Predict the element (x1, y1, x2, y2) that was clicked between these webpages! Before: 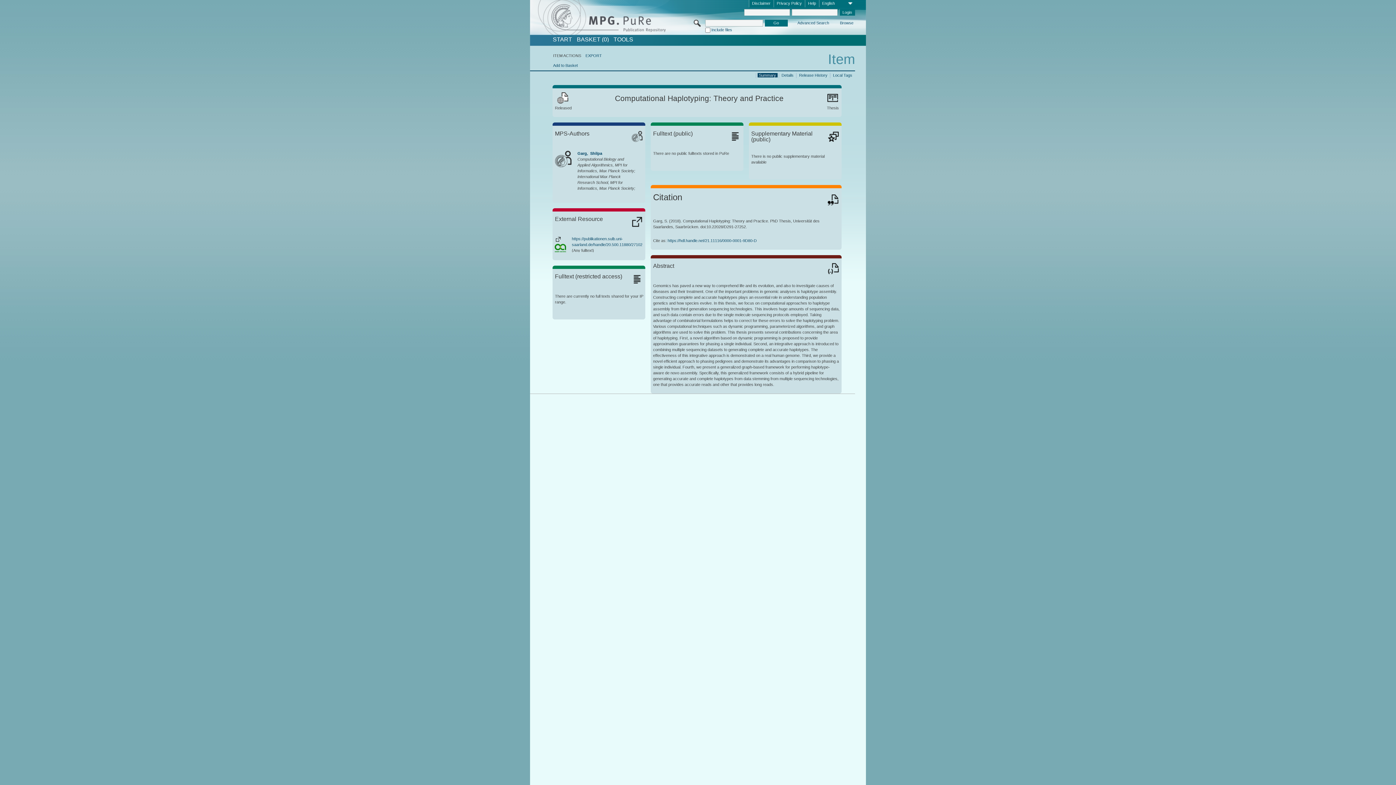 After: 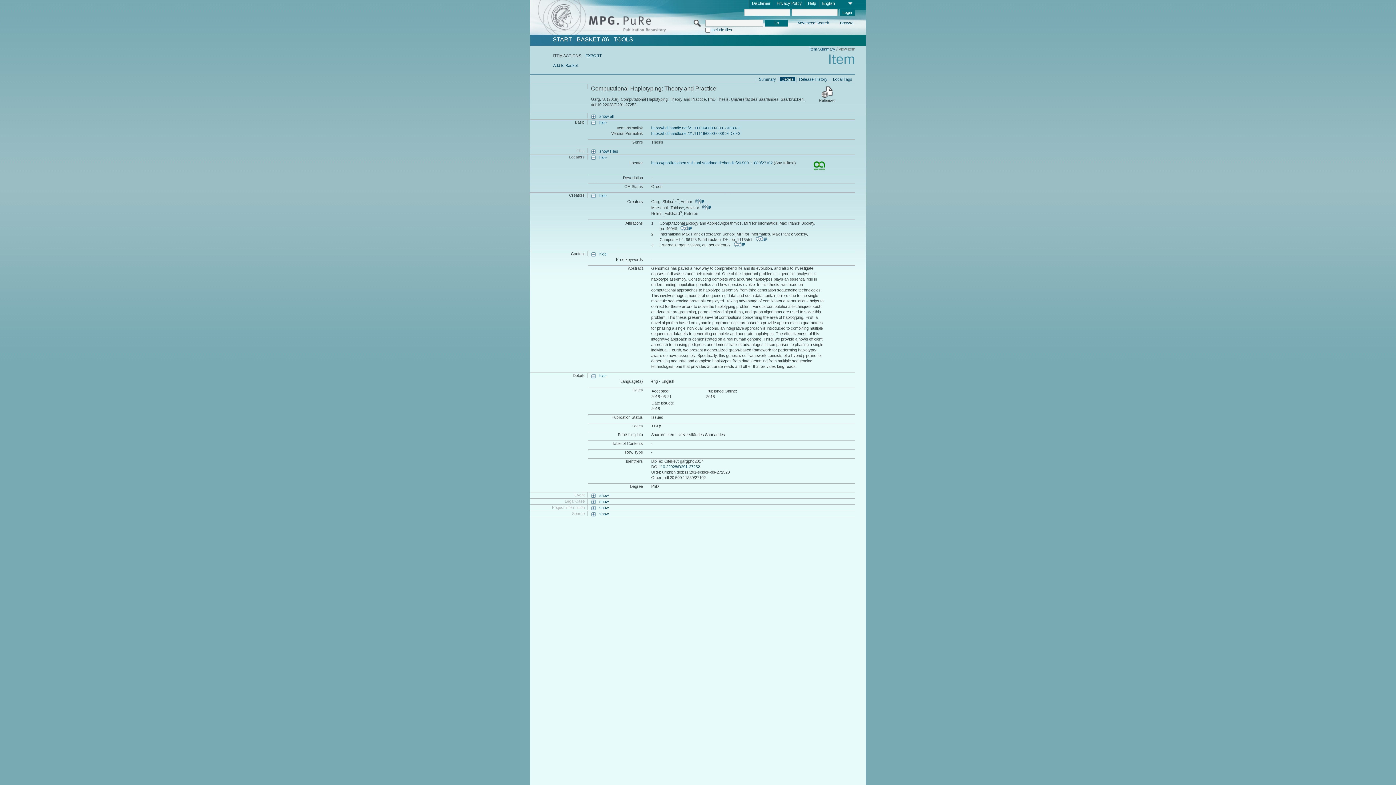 Action: bbox: (780, 72, 795, 77) label: Details